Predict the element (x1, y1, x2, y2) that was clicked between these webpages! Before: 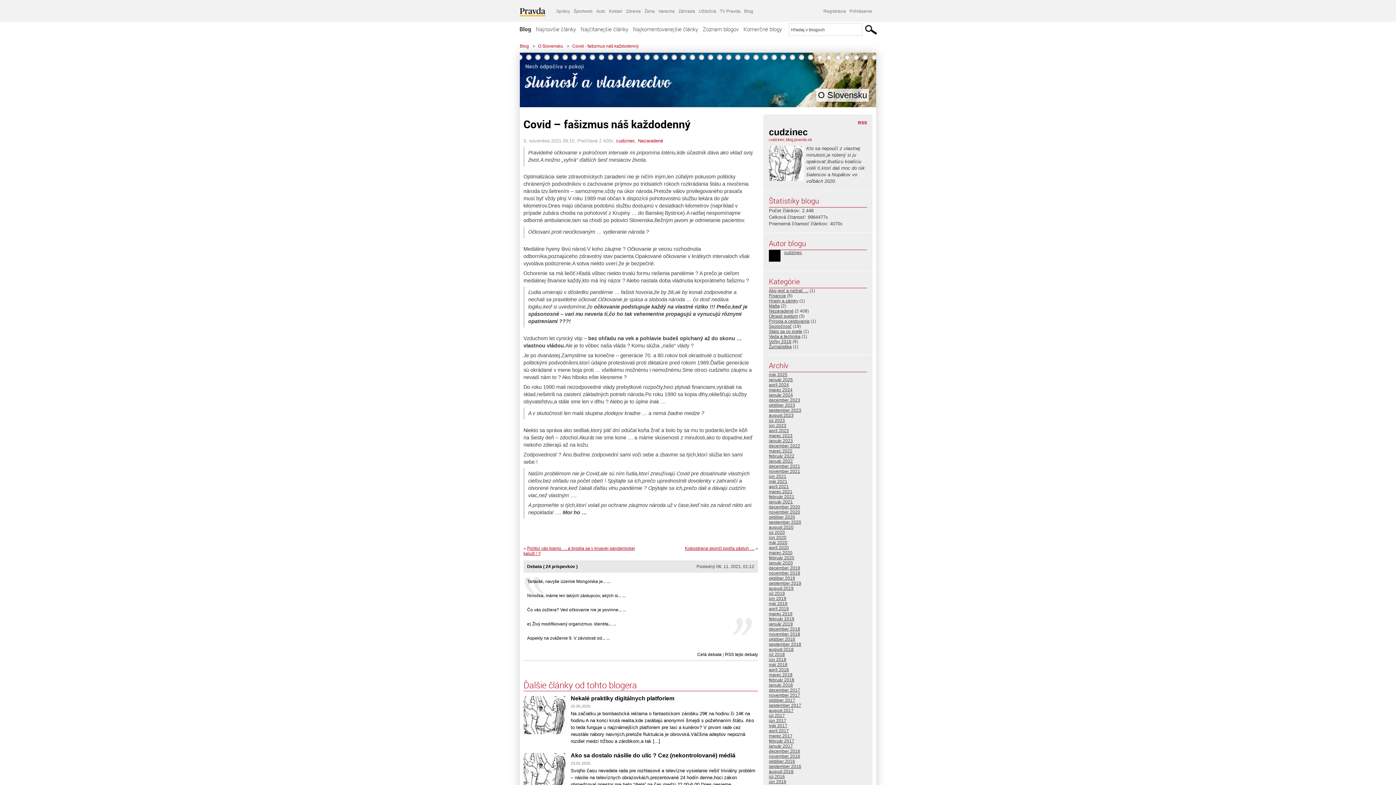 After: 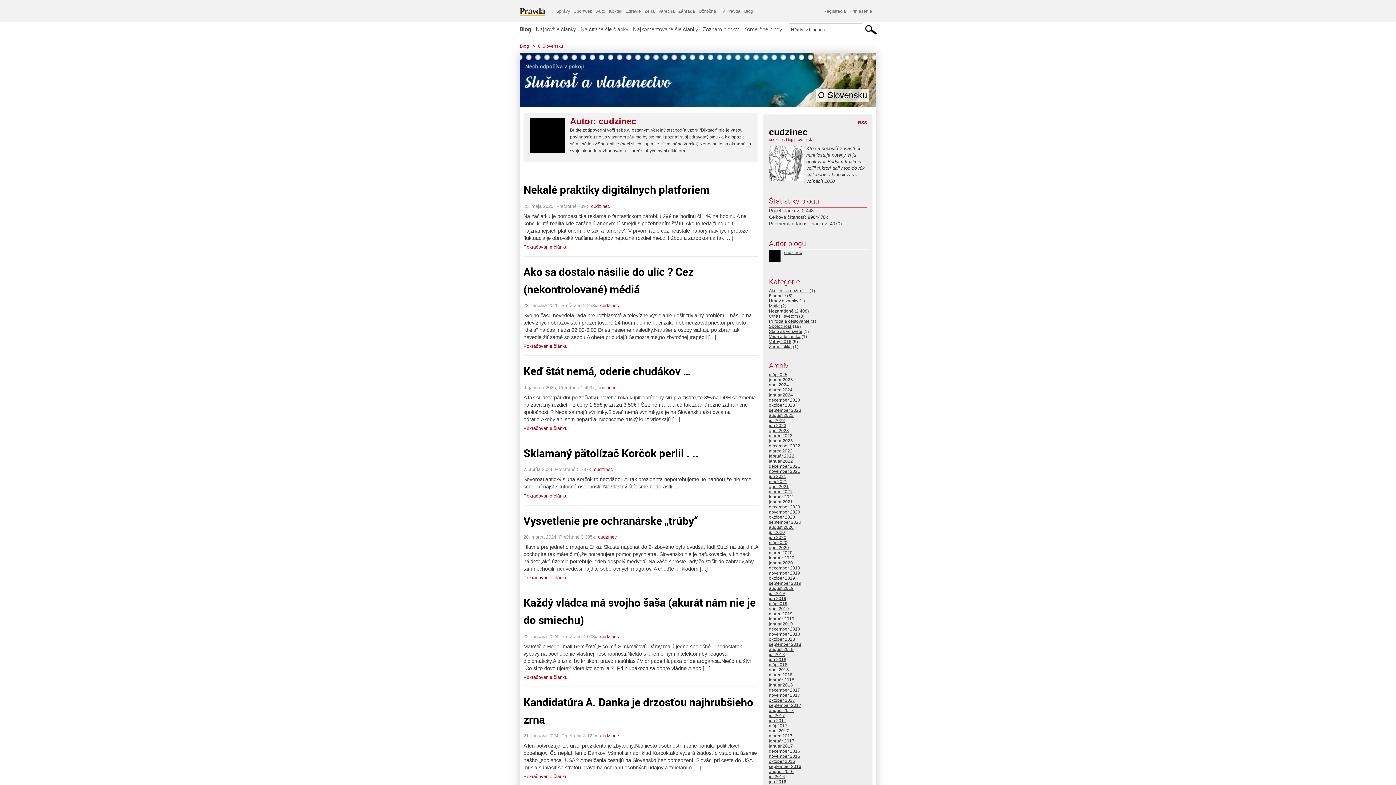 Action: label: cudzinec bbox: (616, 138, 635, 143)